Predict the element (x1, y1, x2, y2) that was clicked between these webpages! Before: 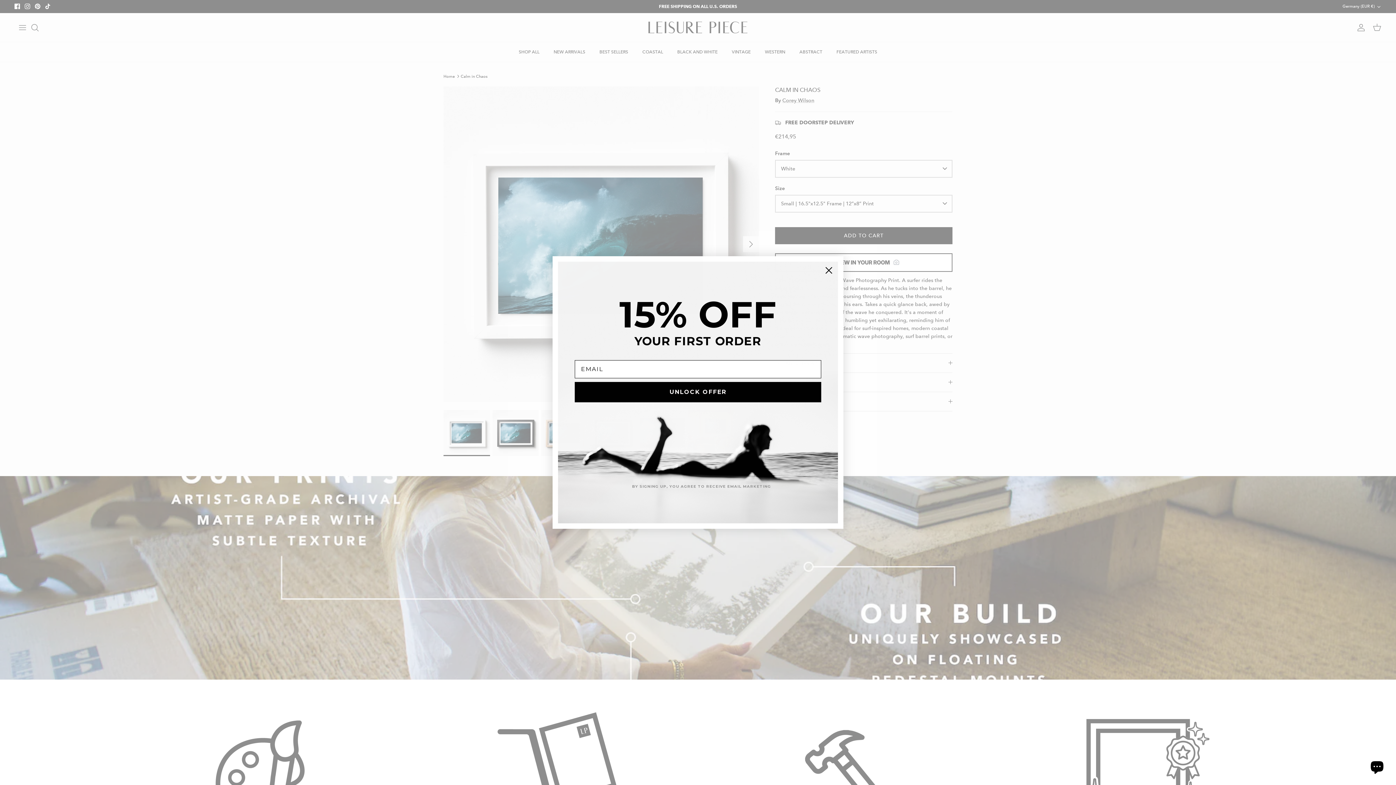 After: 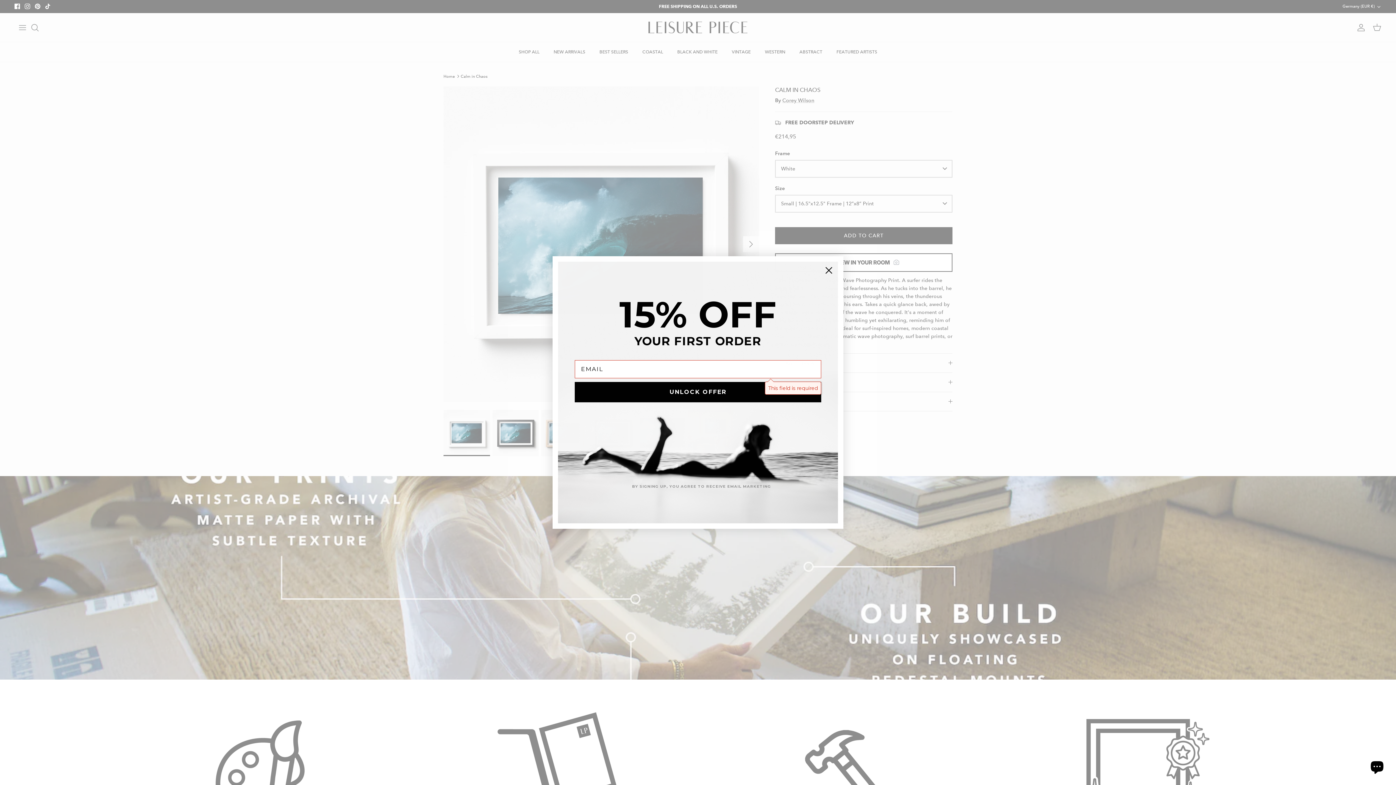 Action: label: UNLOCK OFFER bbox: (574, 411, 821, 431)